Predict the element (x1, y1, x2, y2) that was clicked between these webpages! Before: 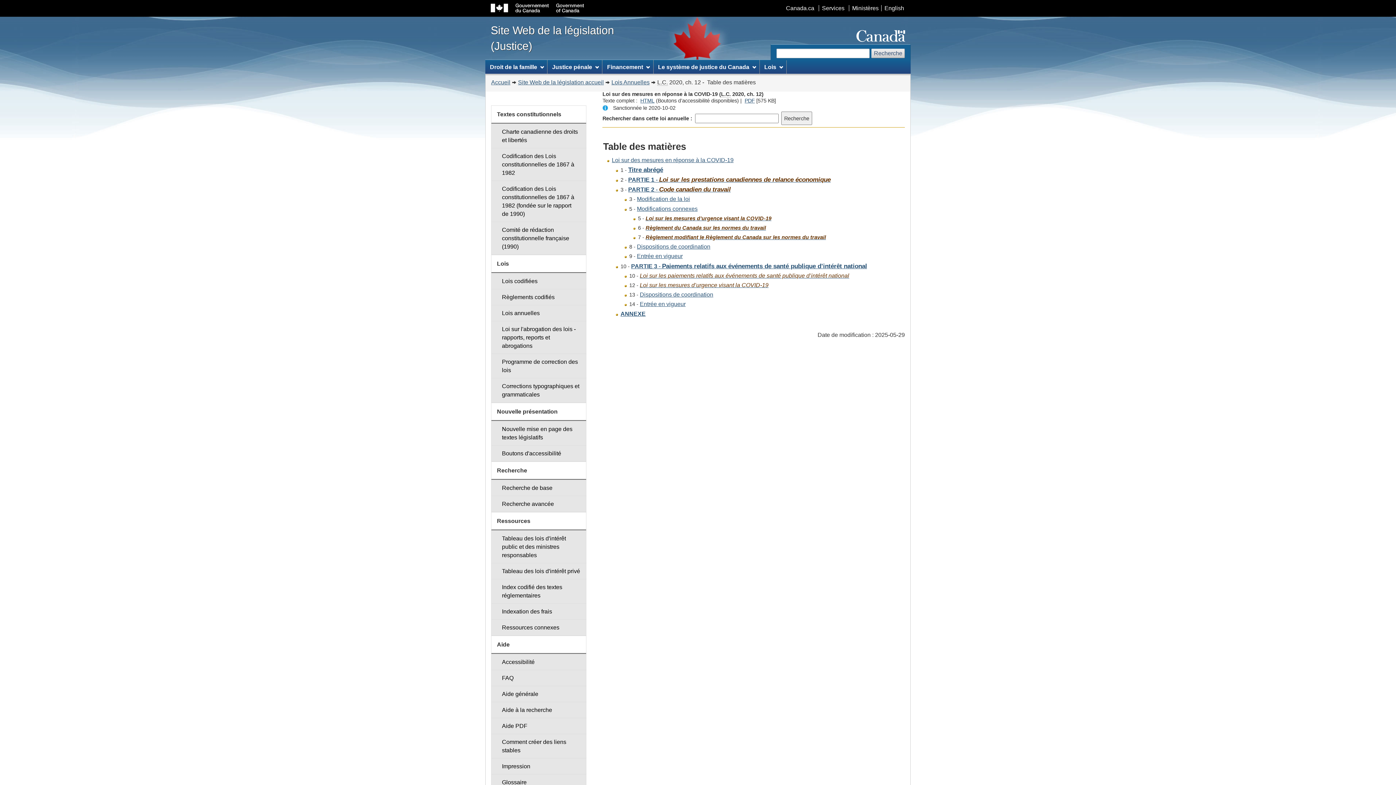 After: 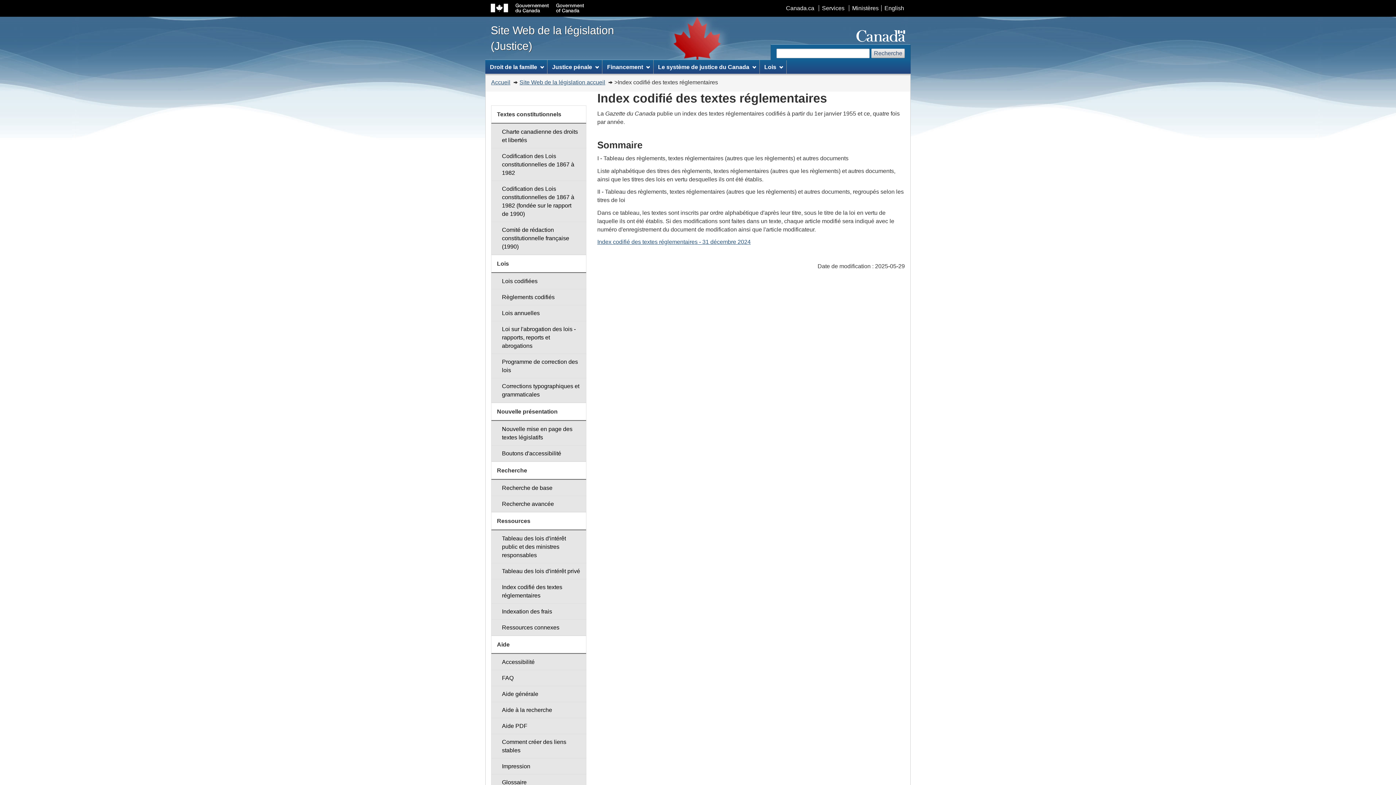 Action: bbox: (491, 579, 586, 604) label: Index codifié des textes réglementaires